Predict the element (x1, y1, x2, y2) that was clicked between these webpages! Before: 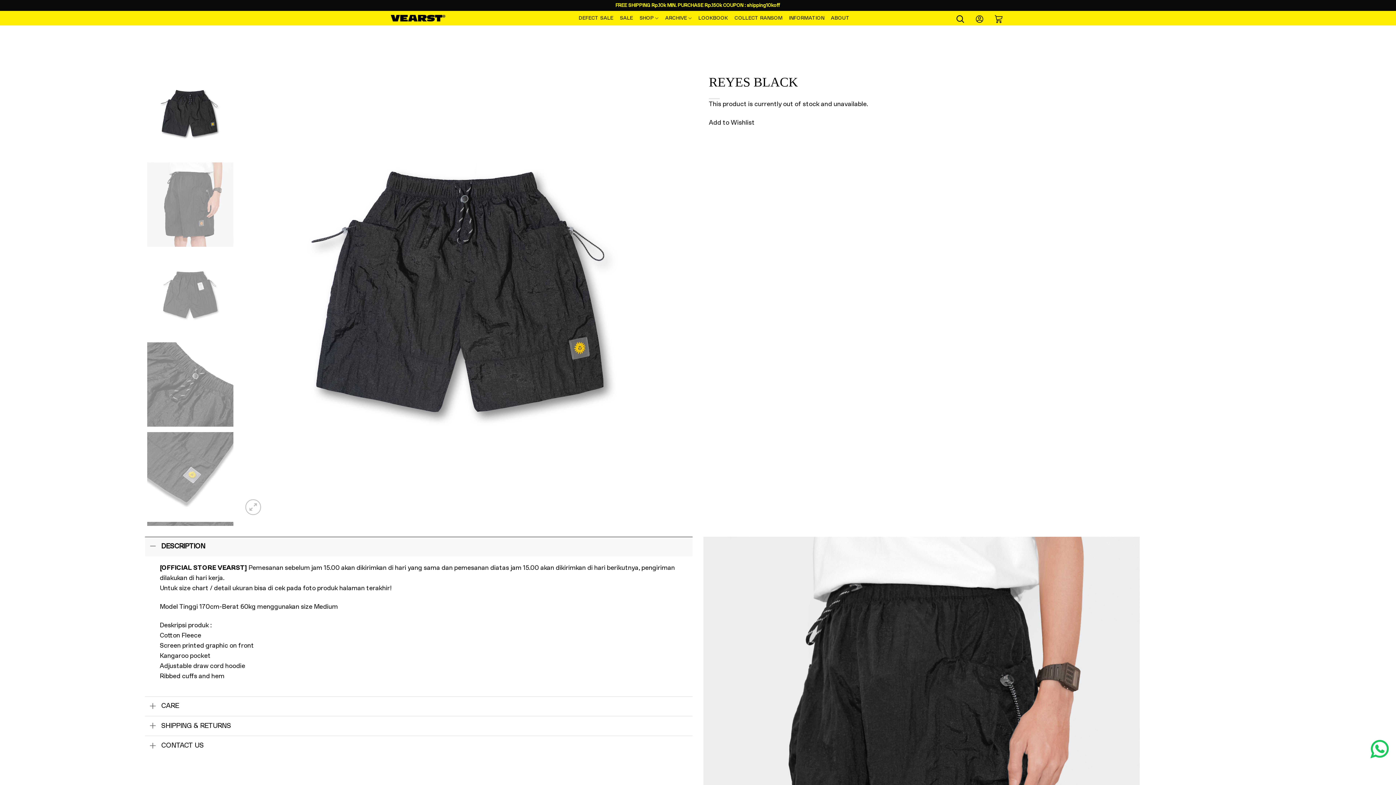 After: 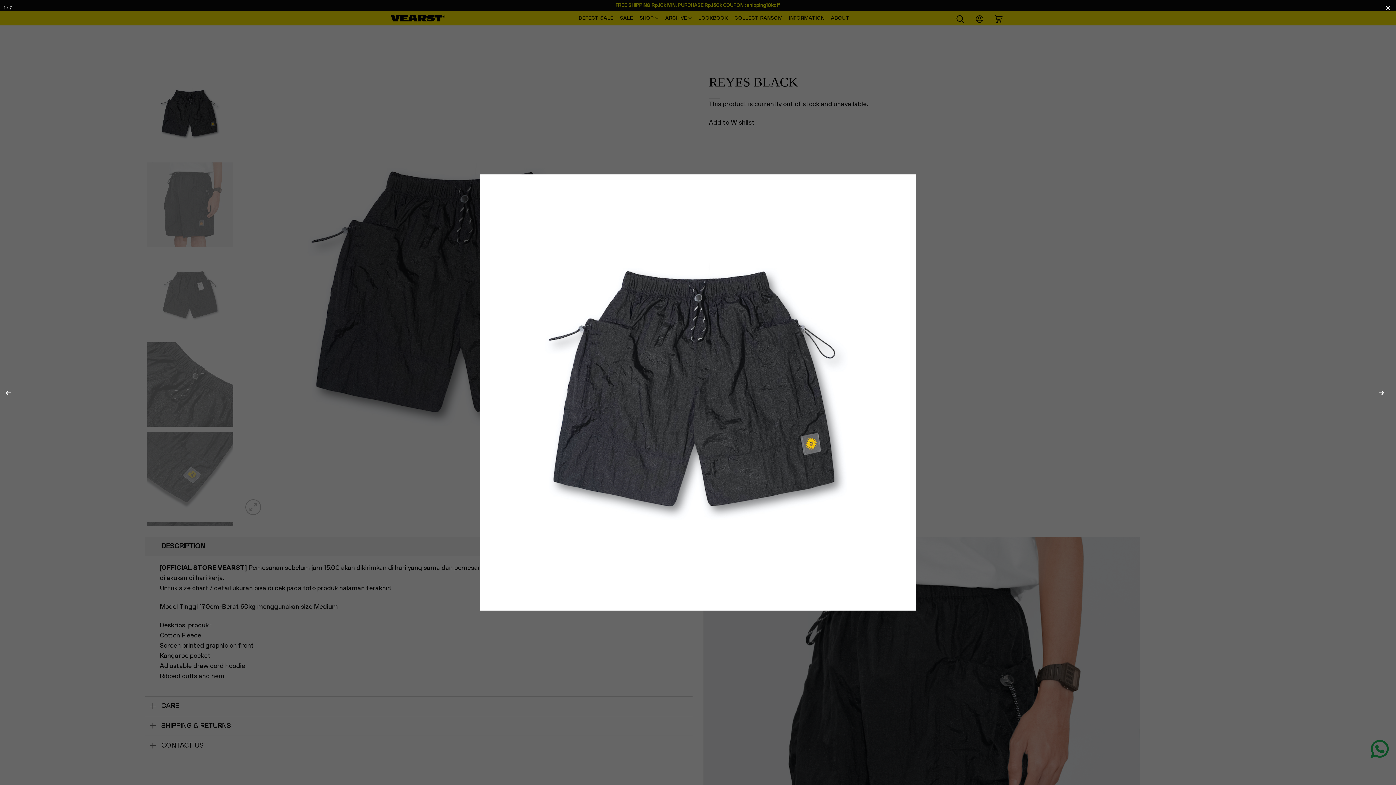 Action: bbox: (241, 291, 687, 298)